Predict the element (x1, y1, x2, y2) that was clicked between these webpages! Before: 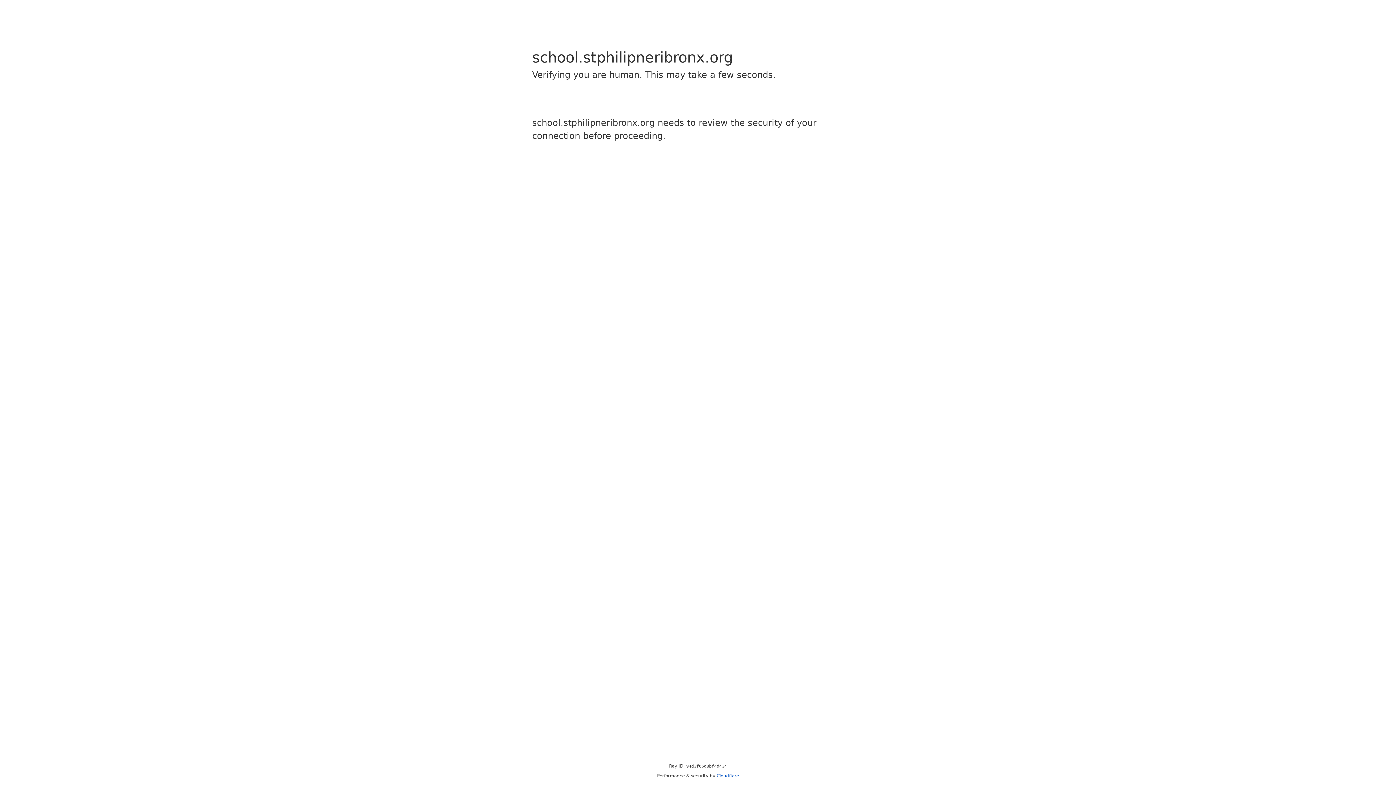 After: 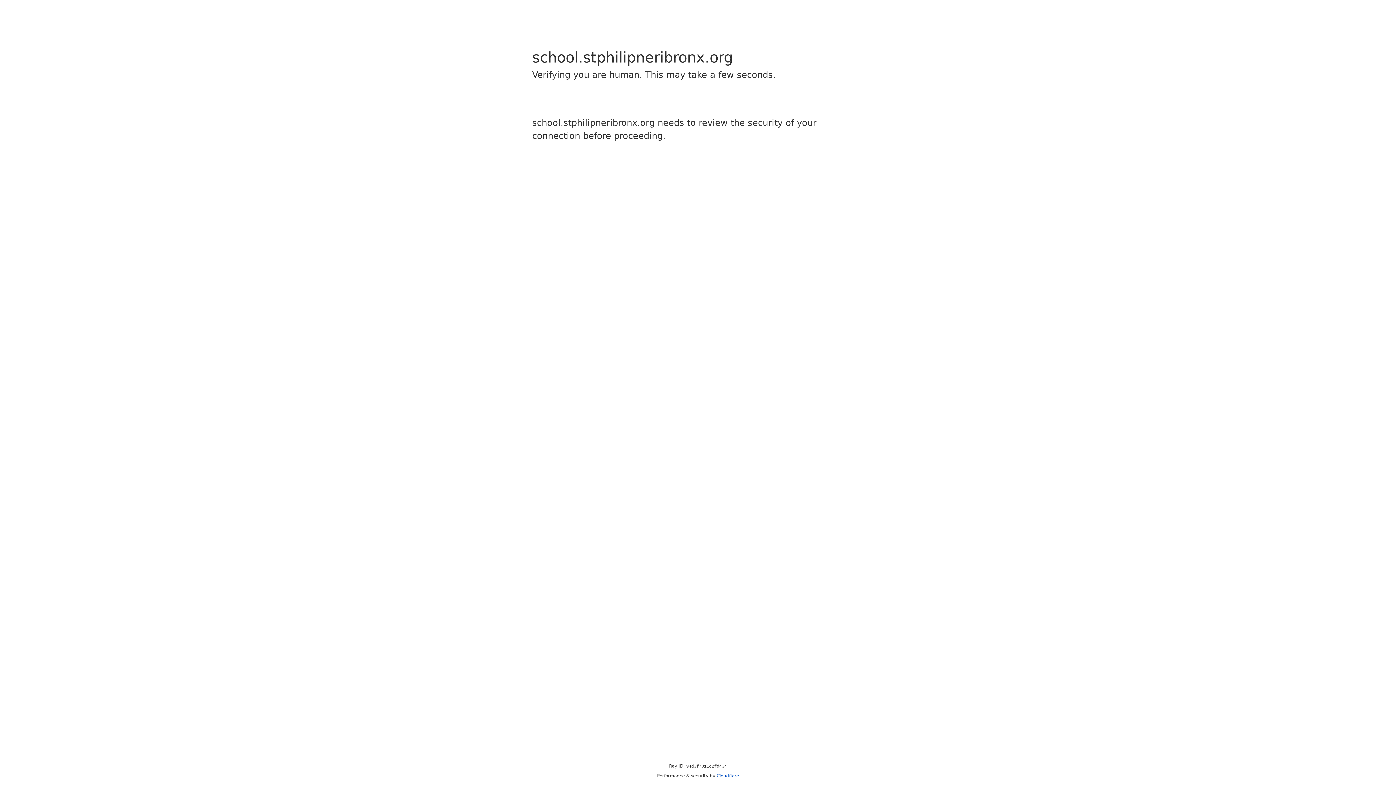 Action: label: Cloudflare bbox: (716, 773, 739, 778)